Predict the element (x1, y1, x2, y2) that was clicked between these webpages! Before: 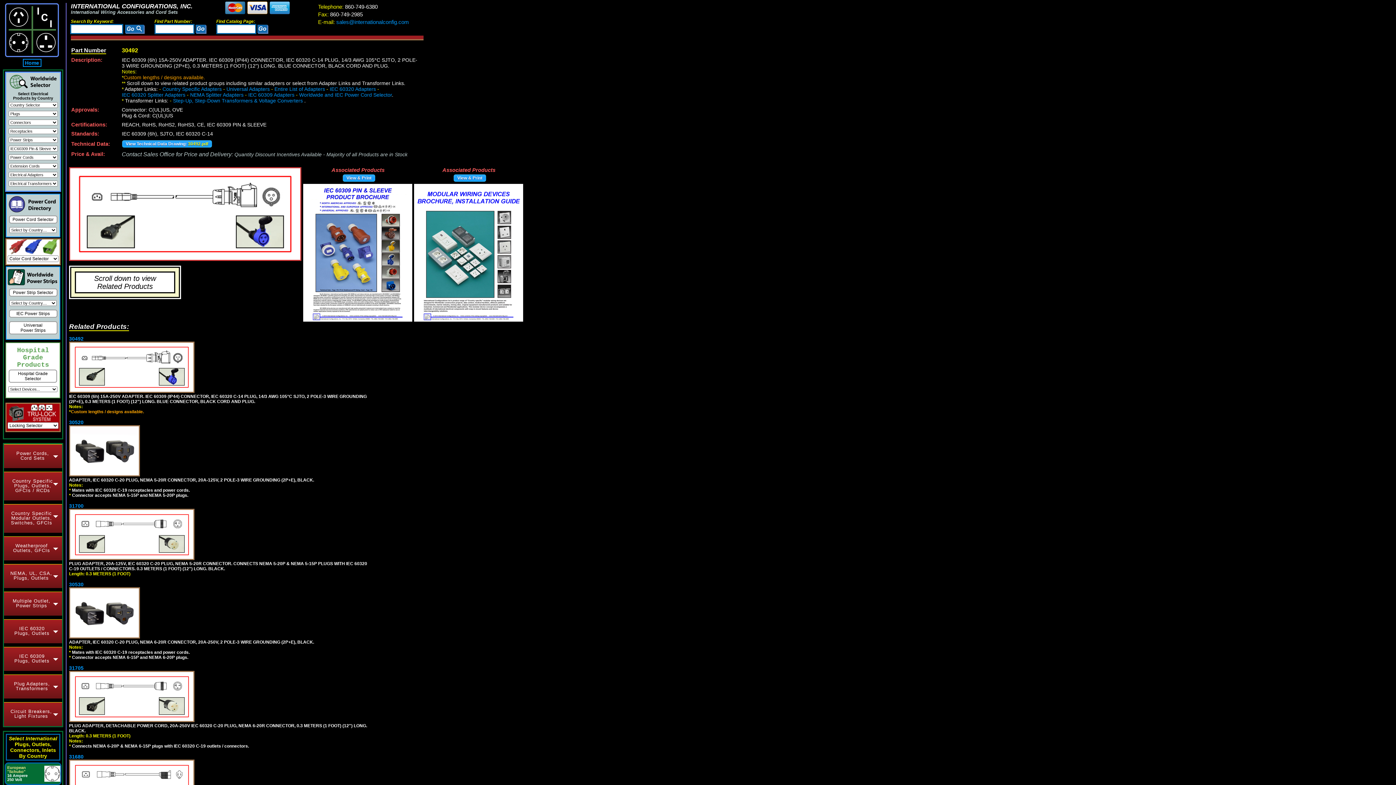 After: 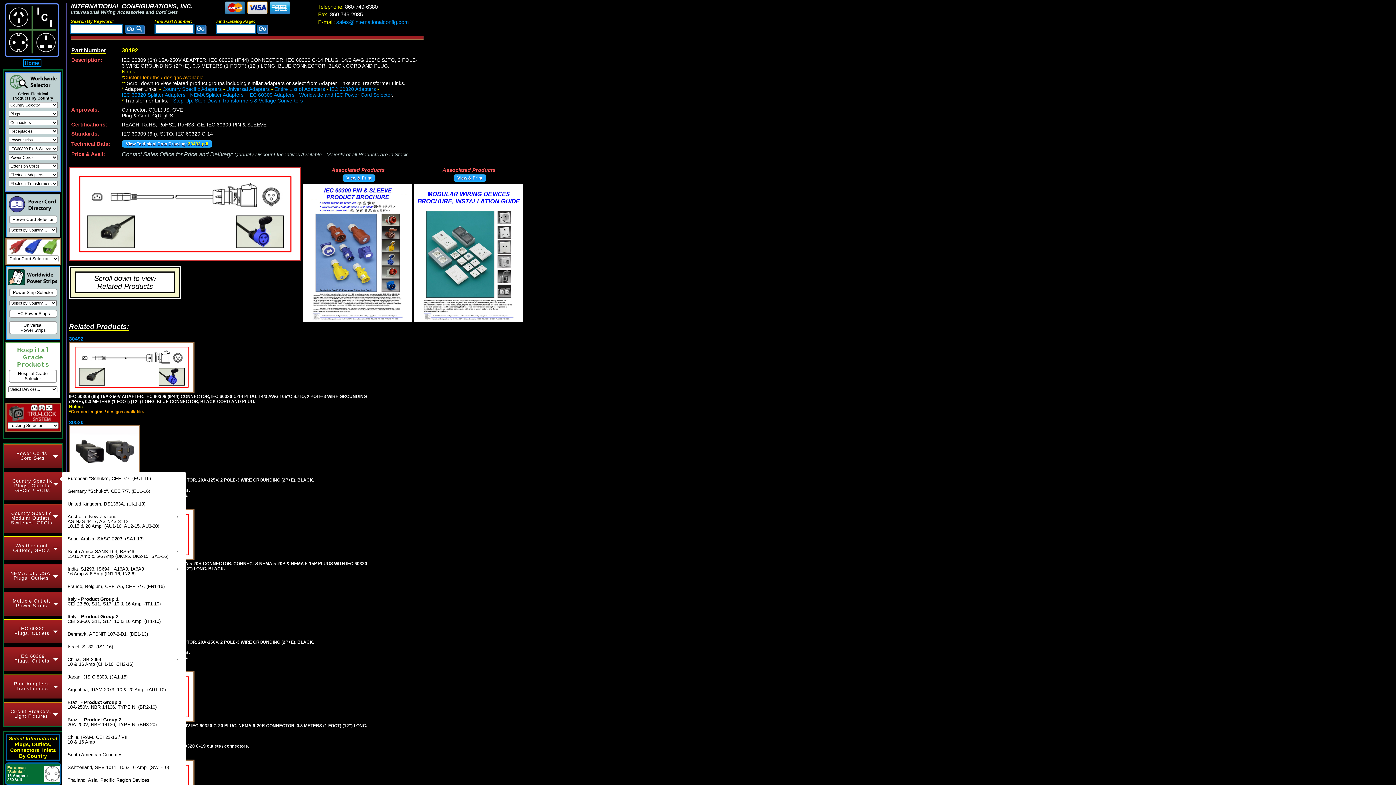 Action: bbox: (4, 472, 62, 500) label: Country Specific Plugs, Outlets, GFCIs / RCDs